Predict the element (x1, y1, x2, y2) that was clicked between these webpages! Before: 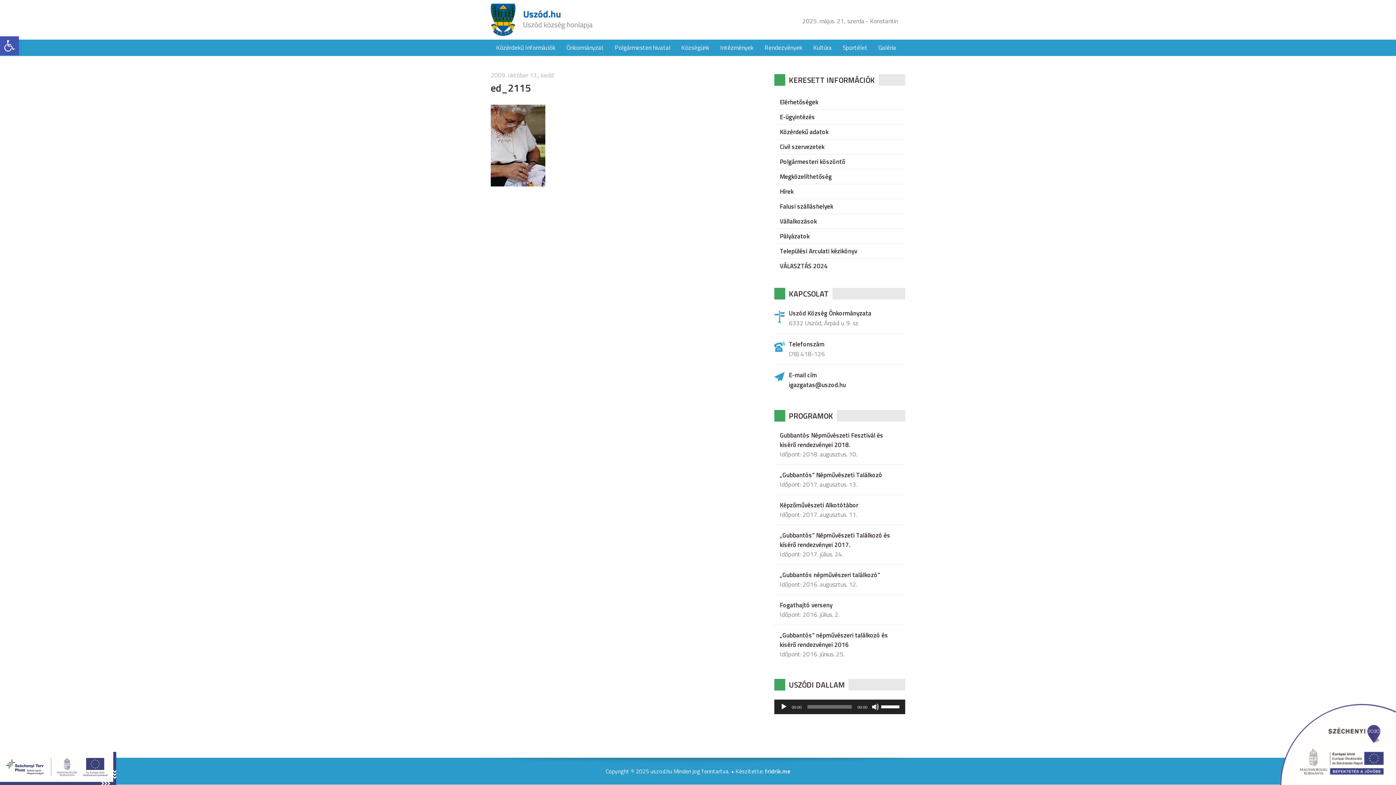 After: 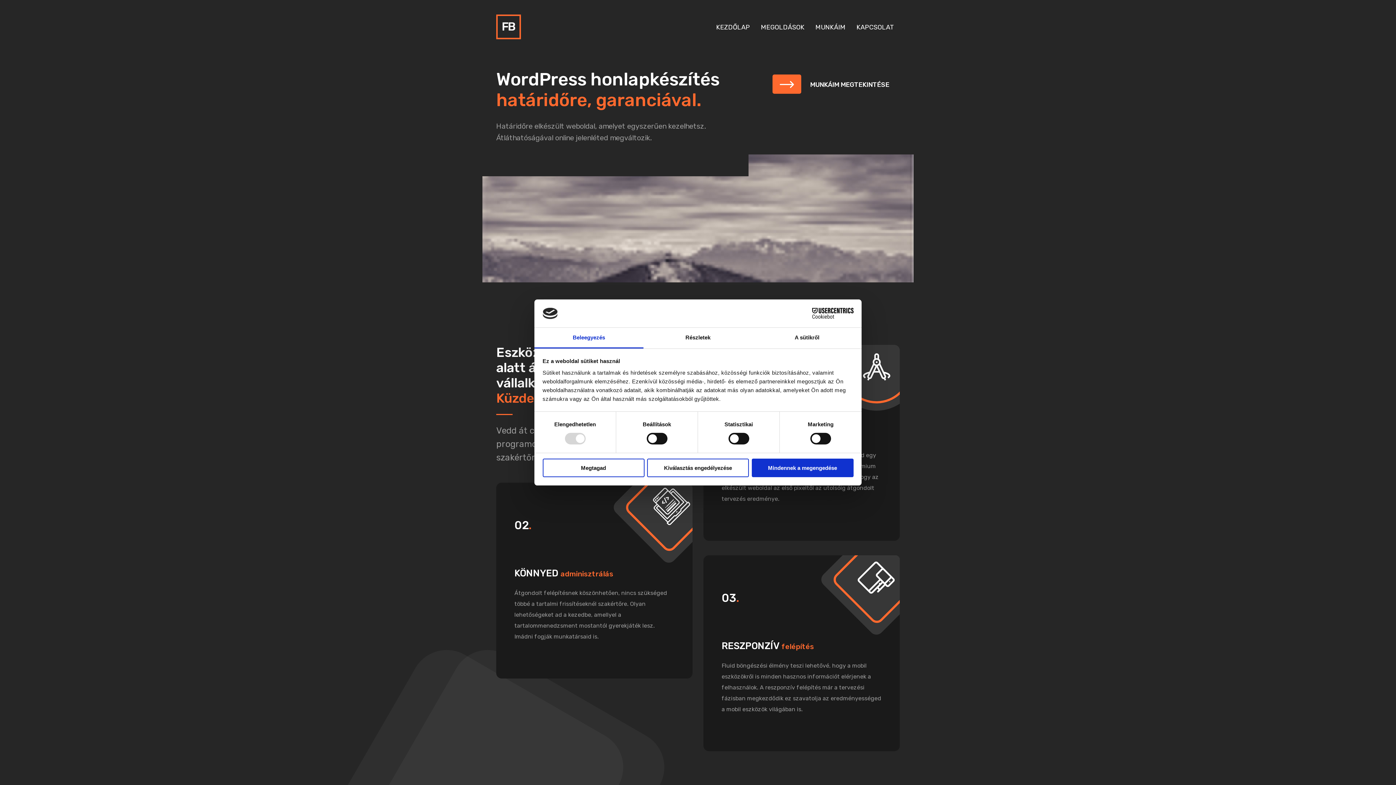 Action: bbox: (765, 767, 790, 776) label: fridrik.me